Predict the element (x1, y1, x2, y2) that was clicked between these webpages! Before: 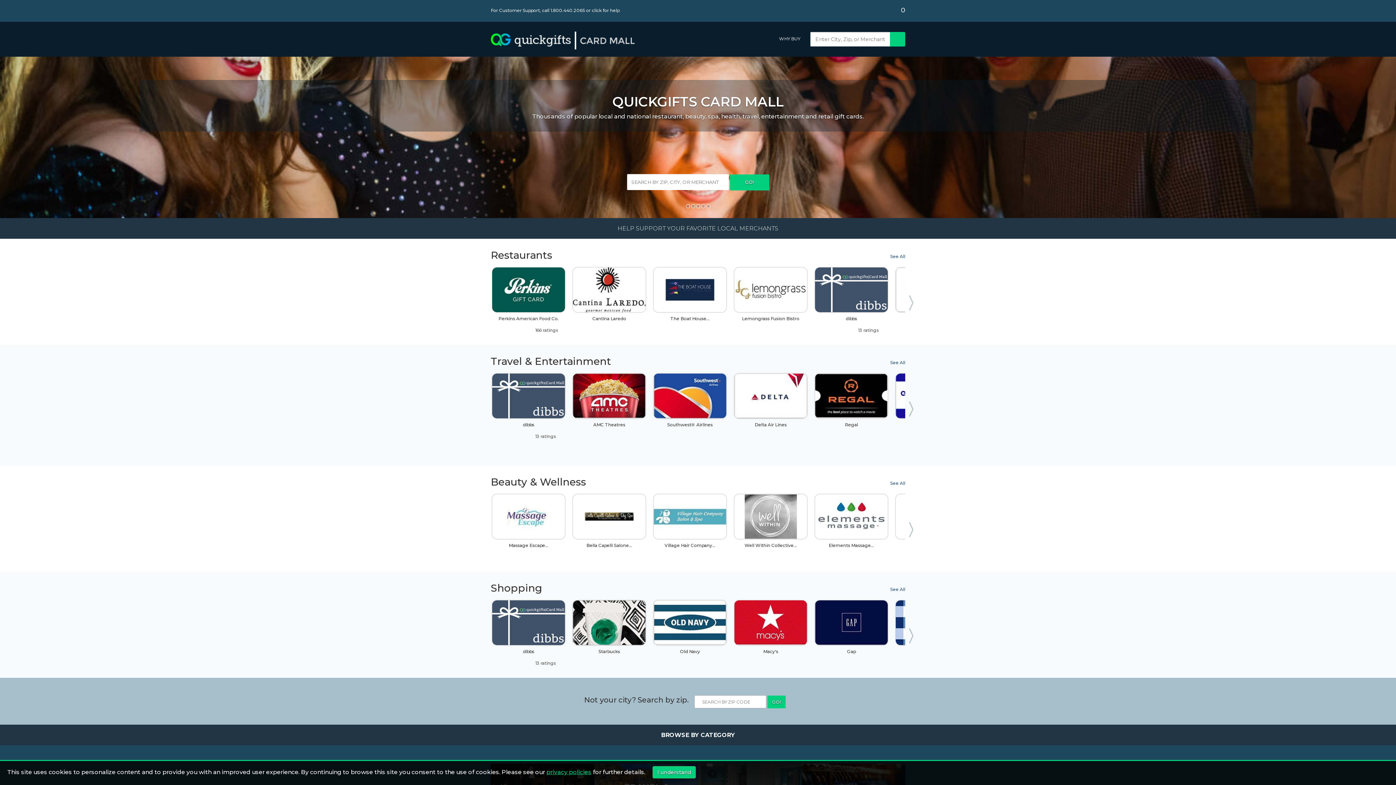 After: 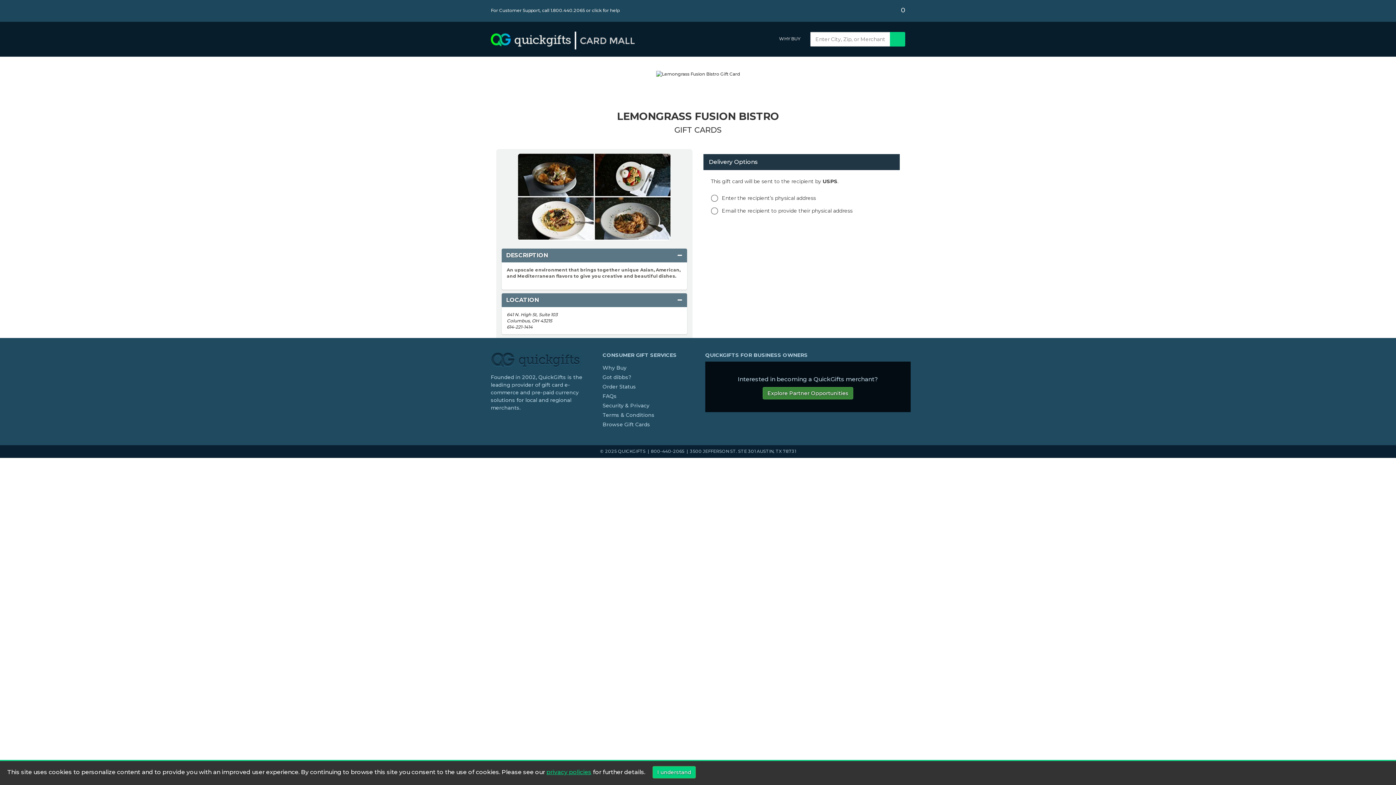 Action: bbox: (734, 267, 807, 334) label: Lemongrass Fusion Bistro